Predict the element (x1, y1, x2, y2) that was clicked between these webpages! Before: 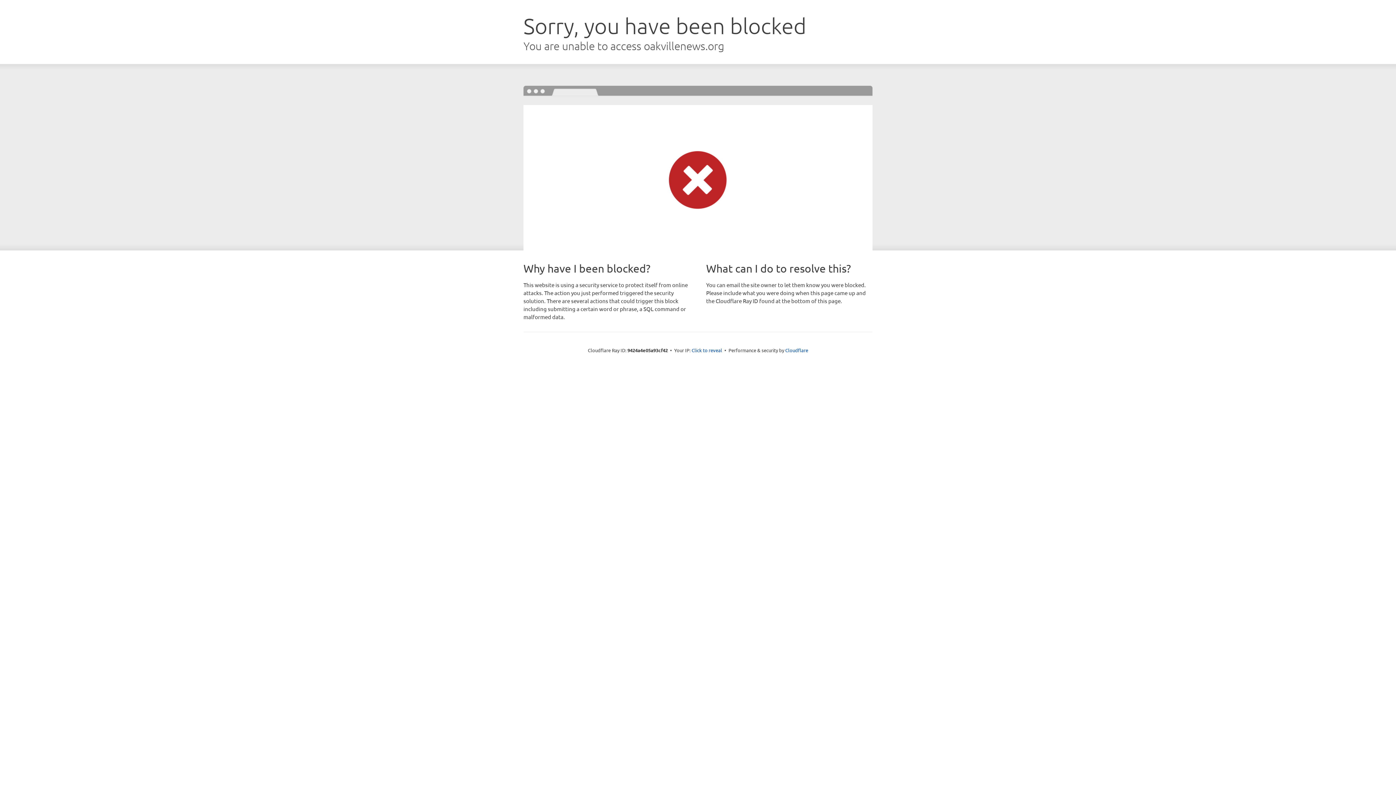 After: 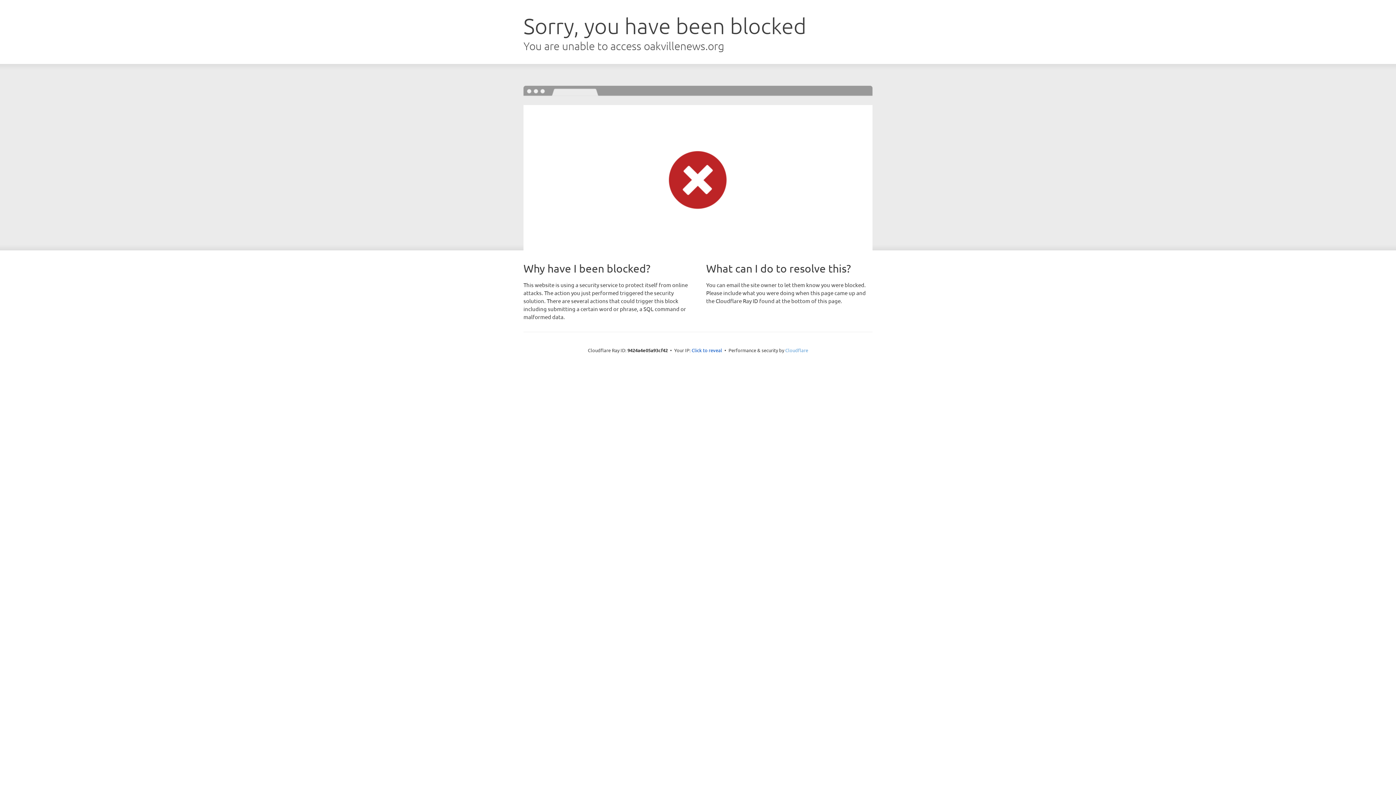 Action: bbox: (785, 347, 808, 353) label: Cloudflare